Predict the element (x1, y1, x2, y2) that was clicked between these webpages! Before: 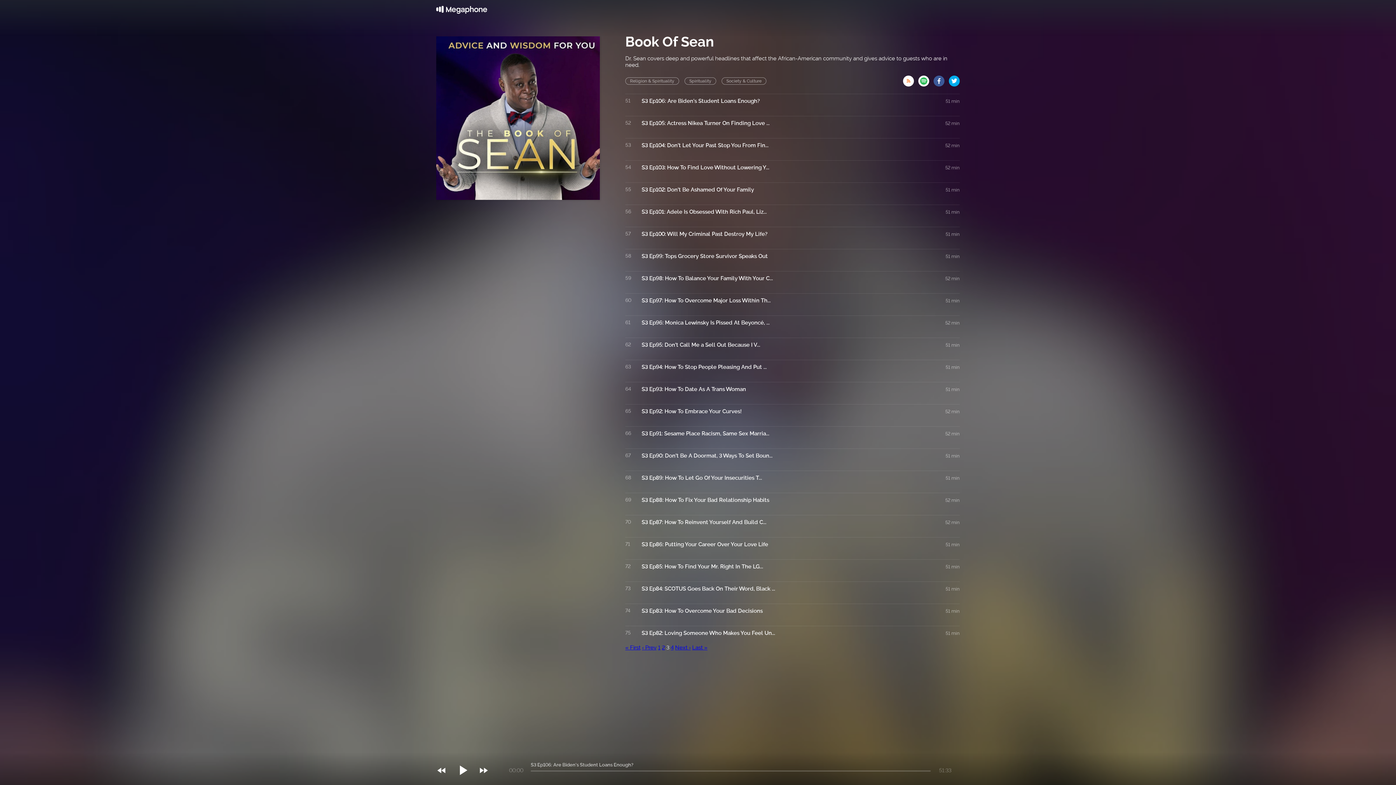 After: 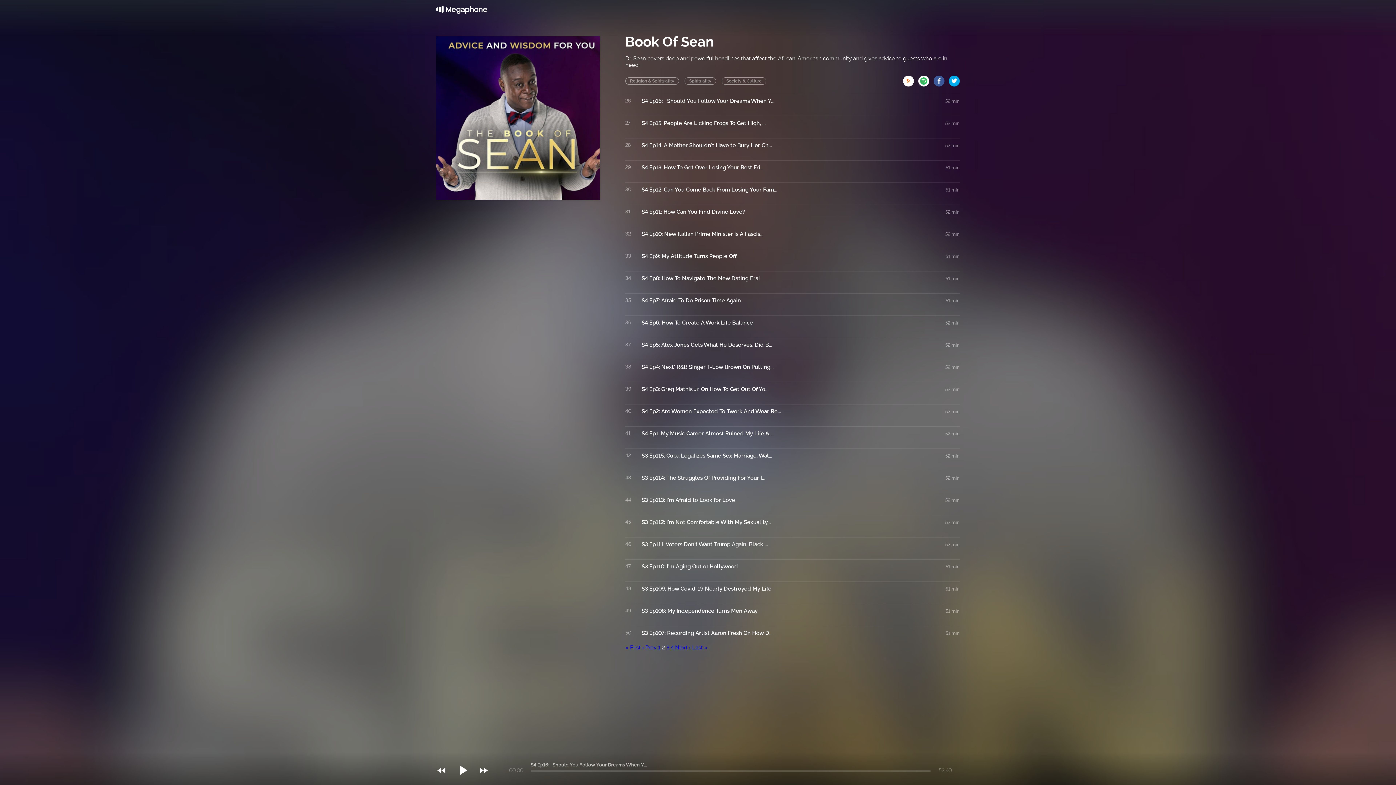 Action: label: ‹ Prev bbox: (642, 644, 656, 651)